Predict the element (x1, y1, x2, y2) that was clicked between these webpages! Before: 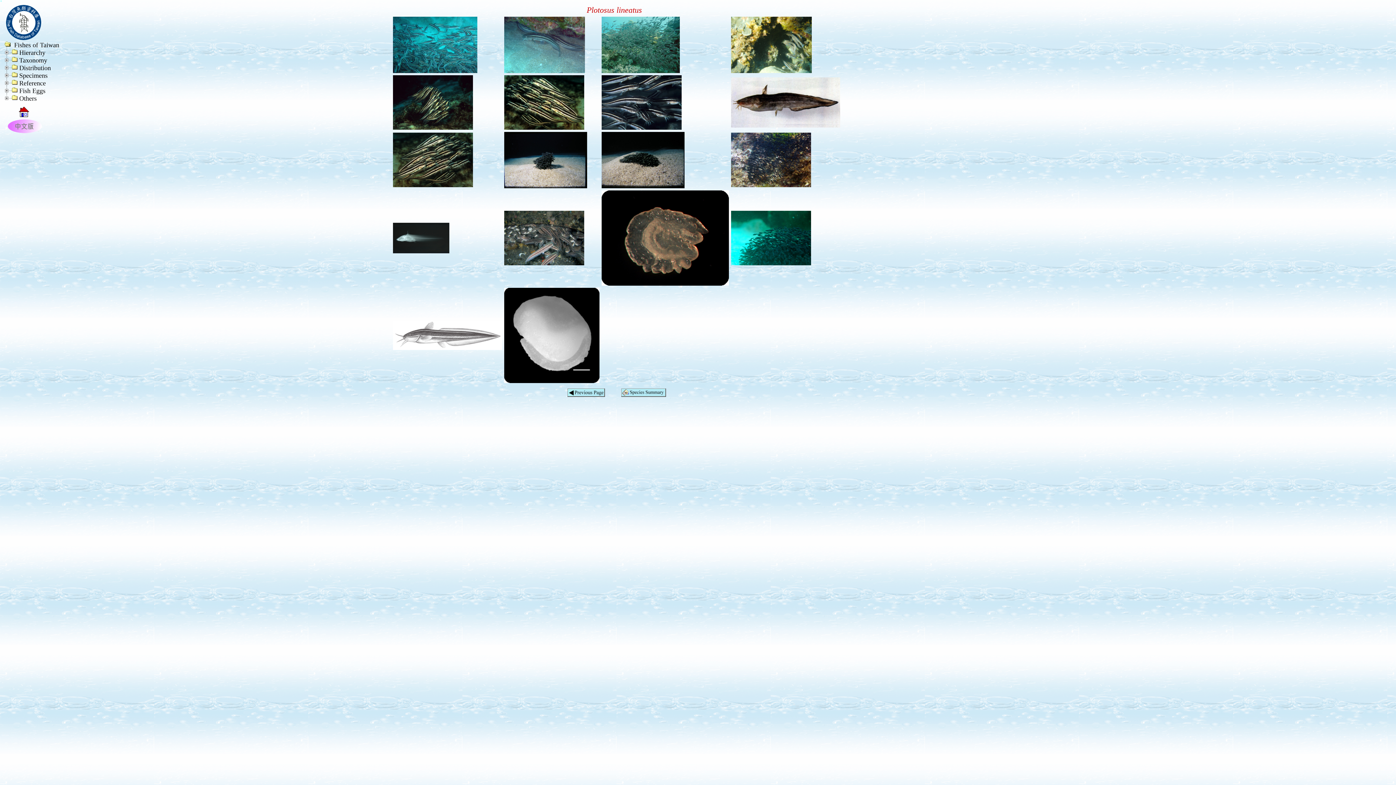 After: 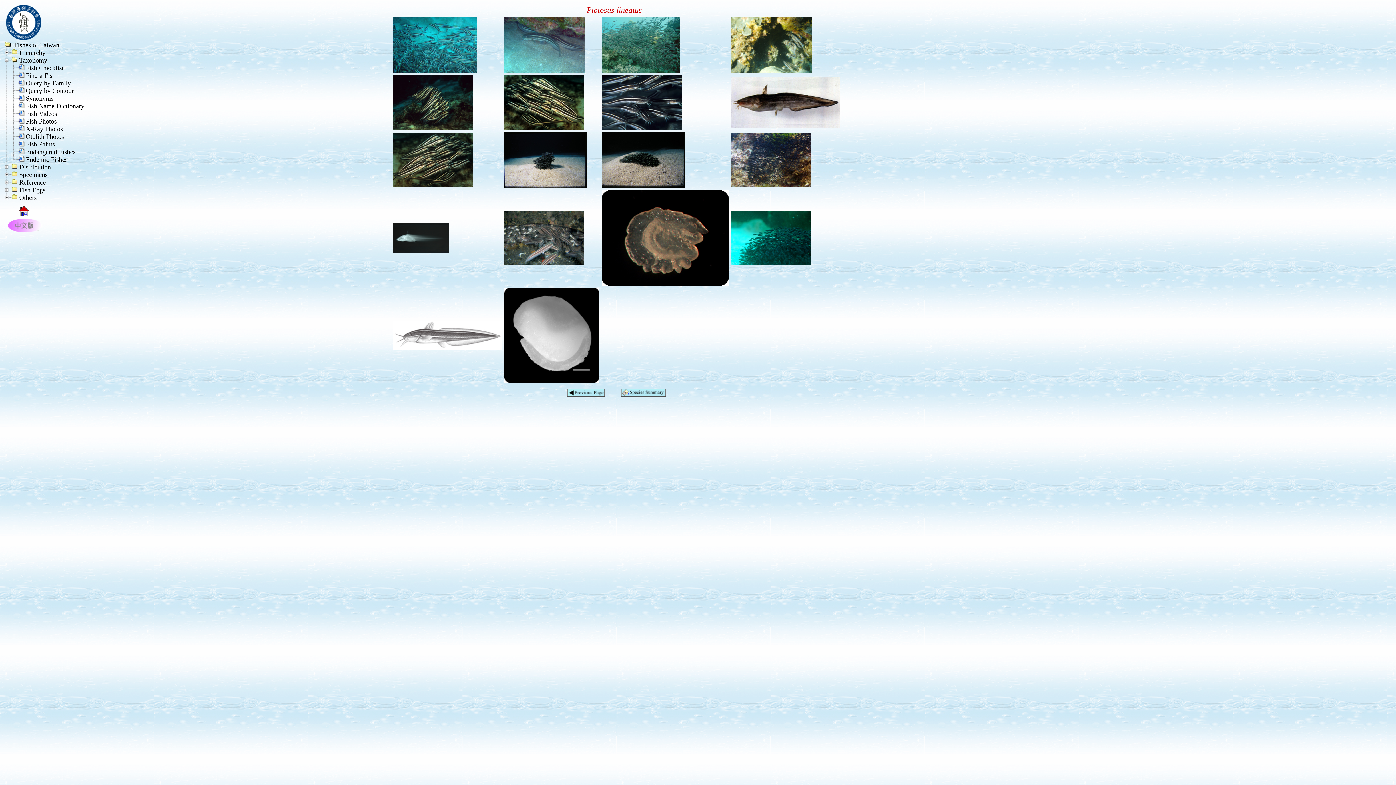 Action: bbox: (10, 58, 17, 65)